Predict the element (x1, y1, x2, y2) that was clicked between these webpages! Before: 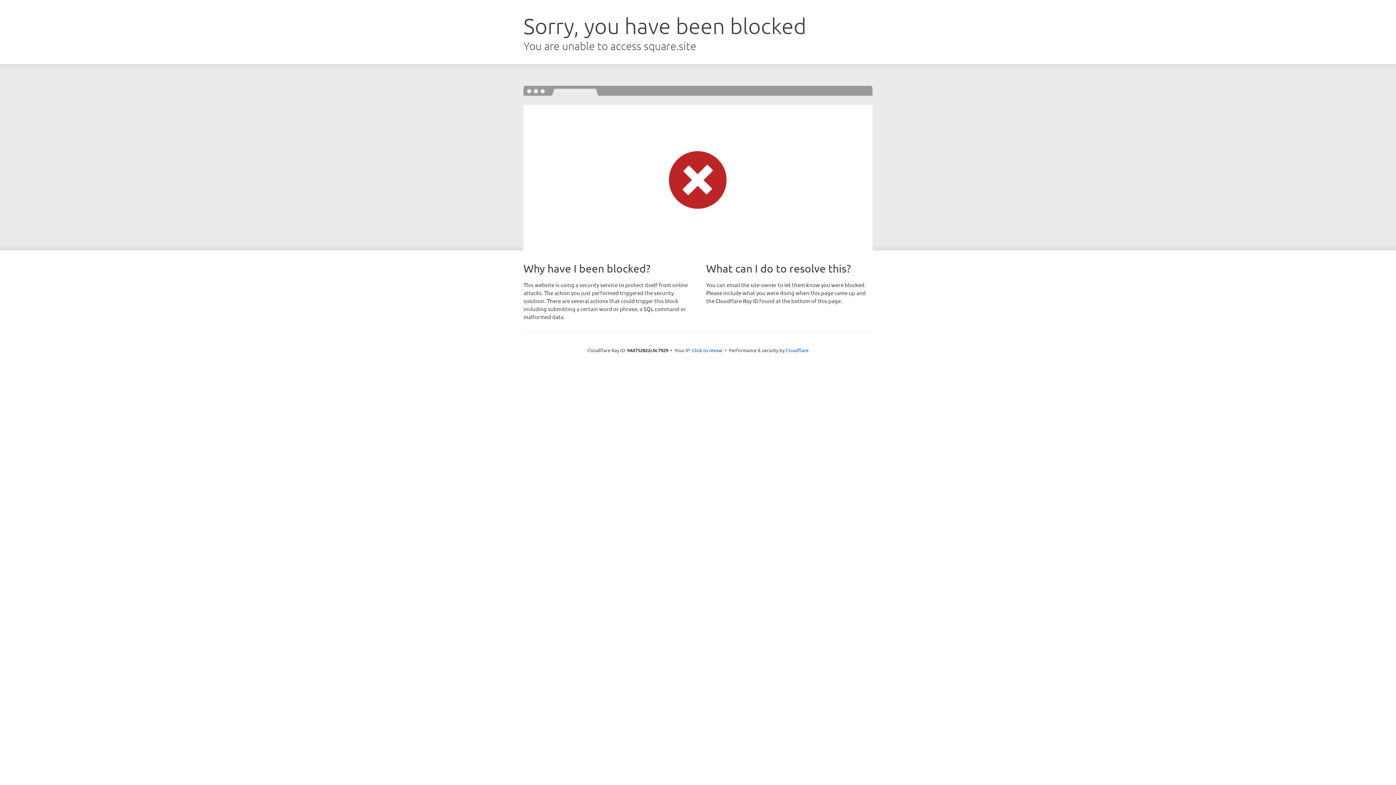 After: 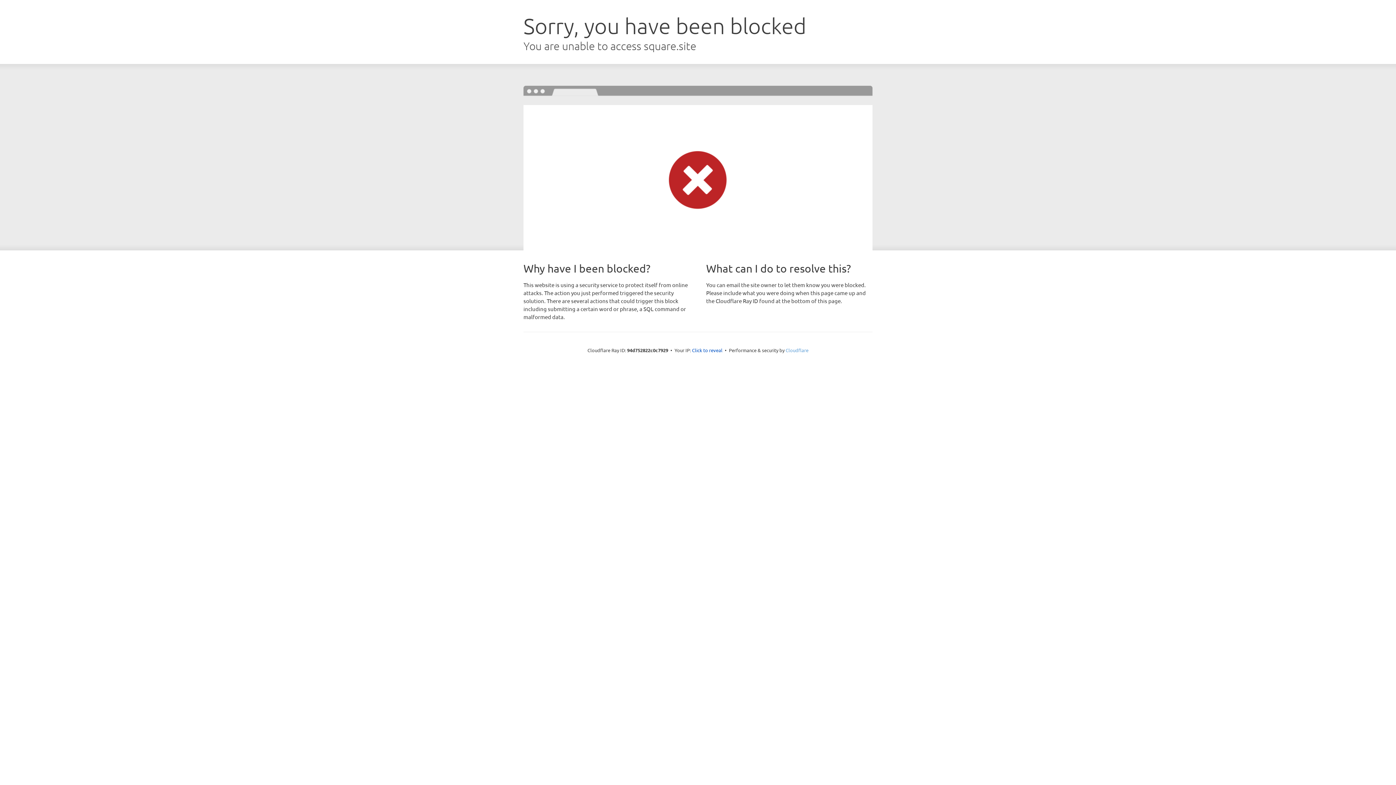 Action: bbox: (785, 347, 808, 353) label: Cloudflare